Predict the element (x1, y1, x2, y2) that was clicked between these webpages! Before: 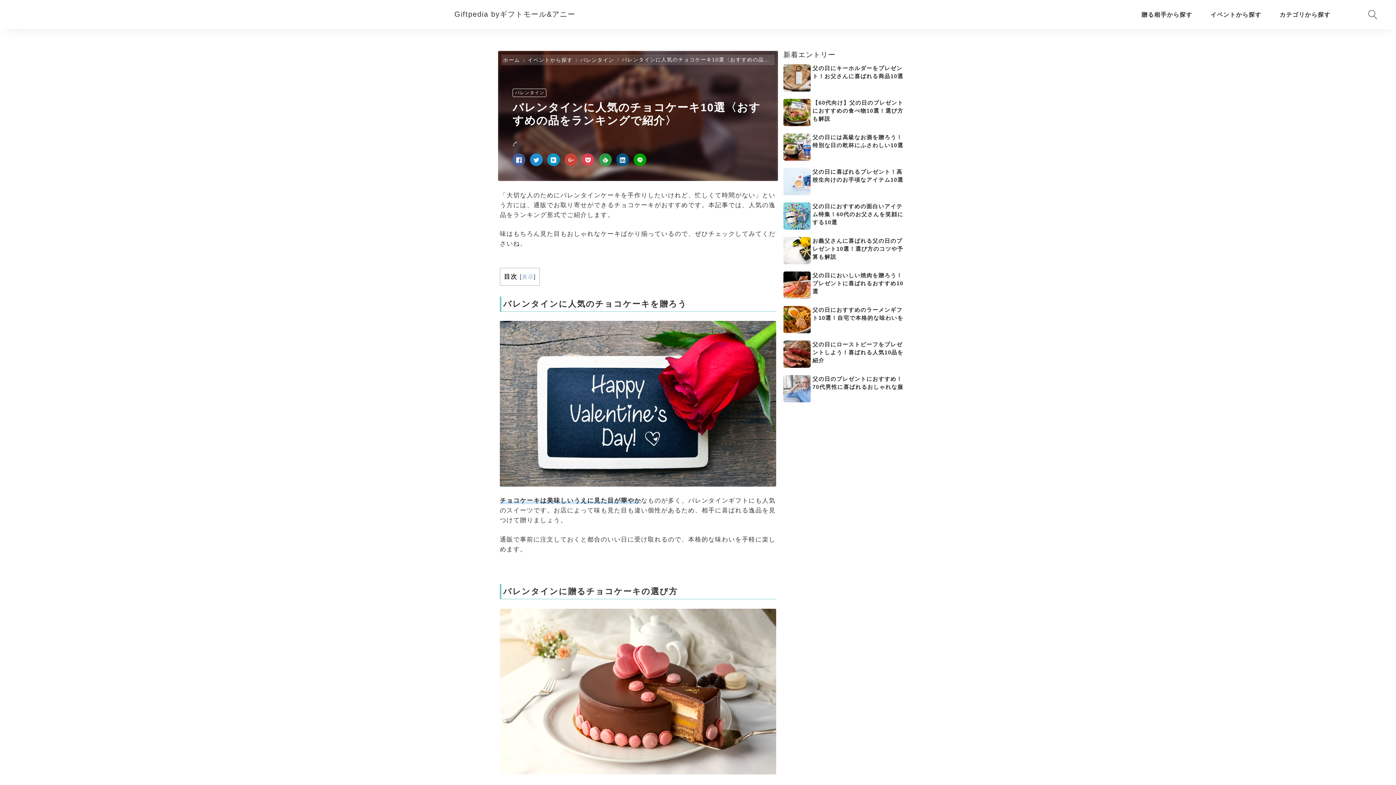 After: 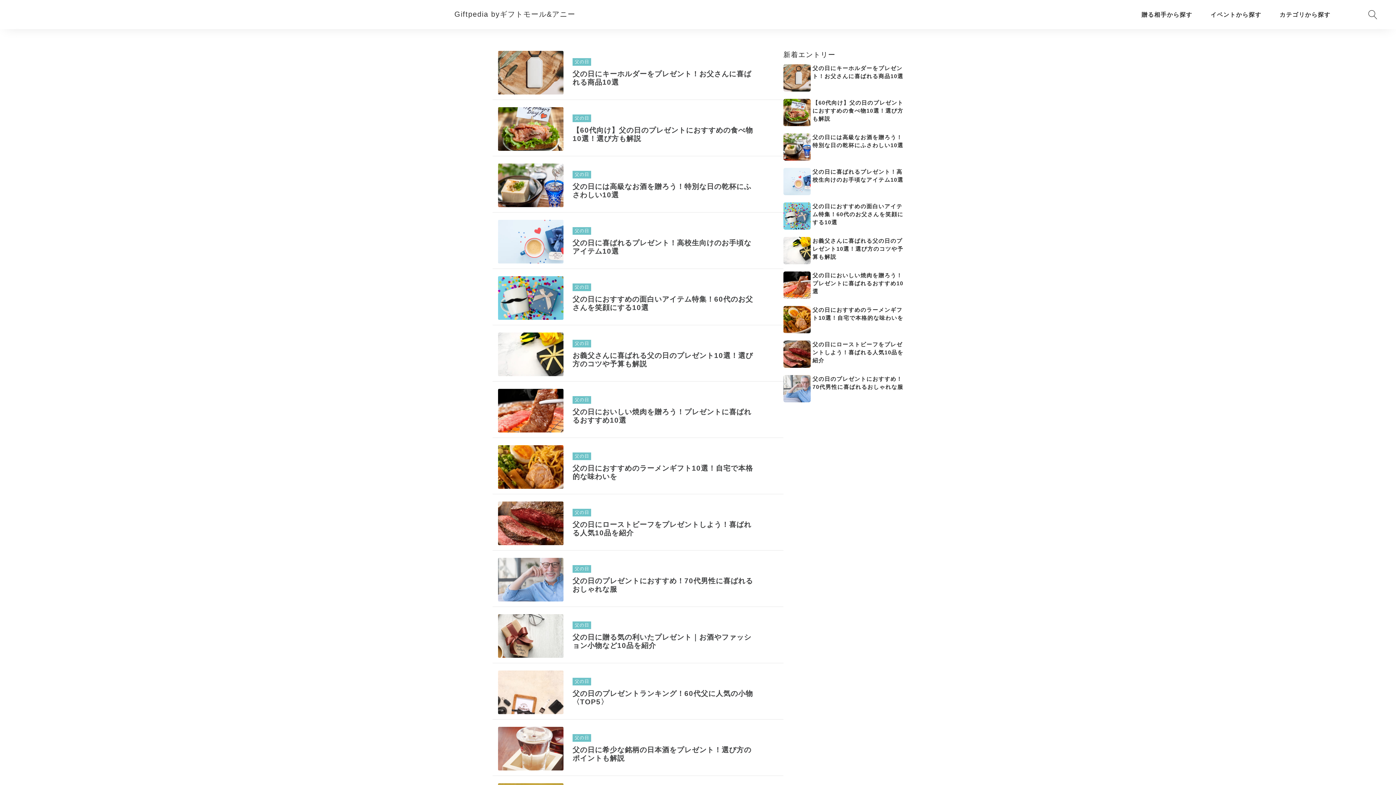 Action: bbox: (503, 57, 520, 62) label: ホーム